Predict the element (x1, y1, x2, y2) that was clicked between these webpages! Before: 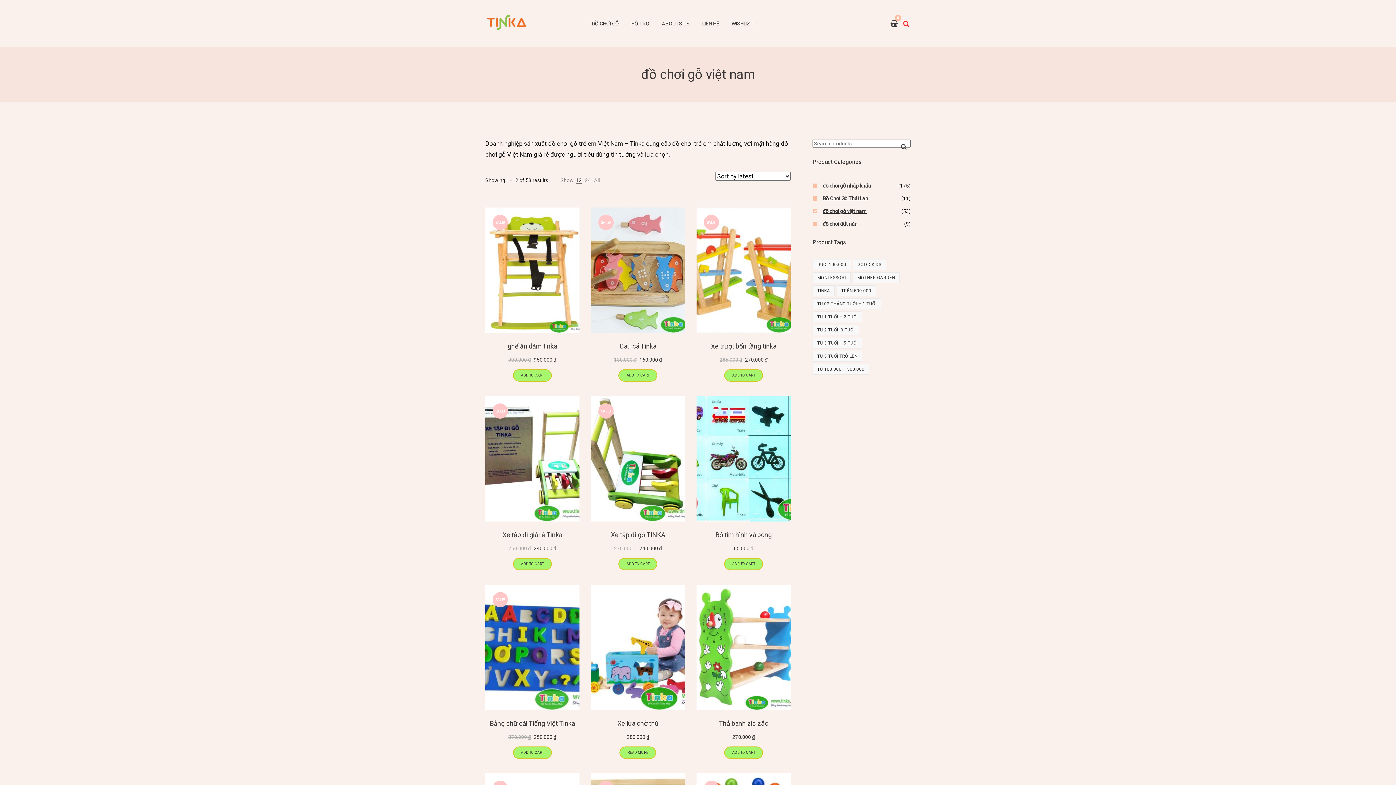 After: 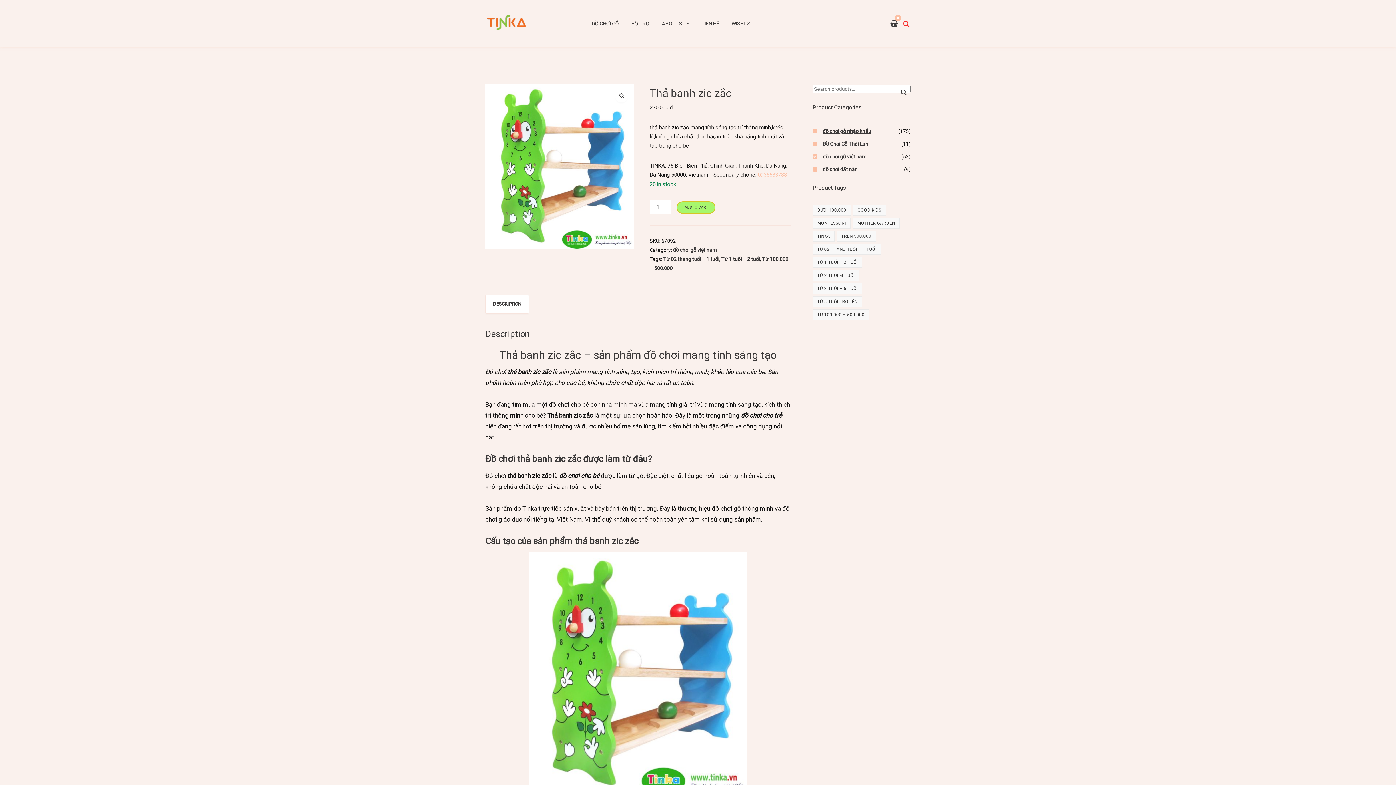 Action: bbox: (696, 585, 790, 679)